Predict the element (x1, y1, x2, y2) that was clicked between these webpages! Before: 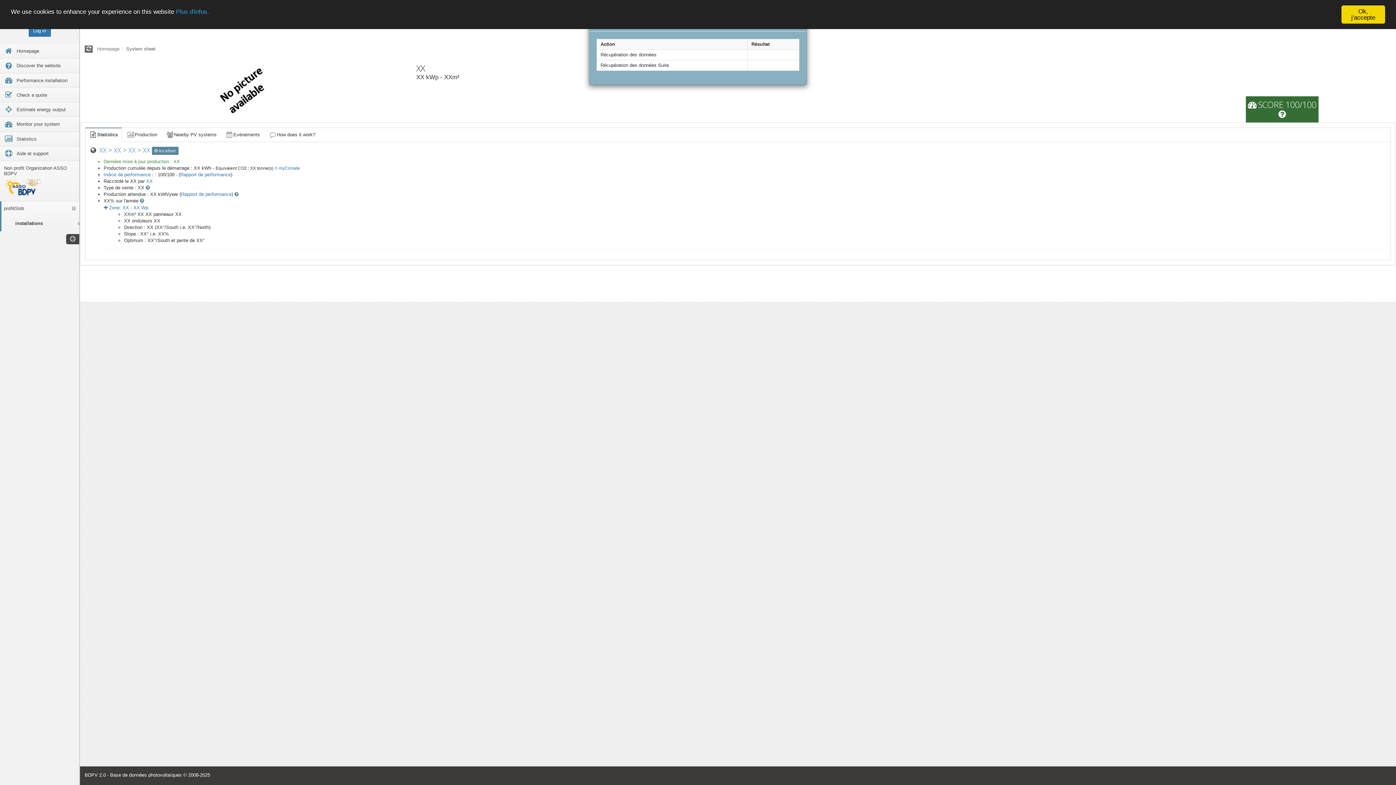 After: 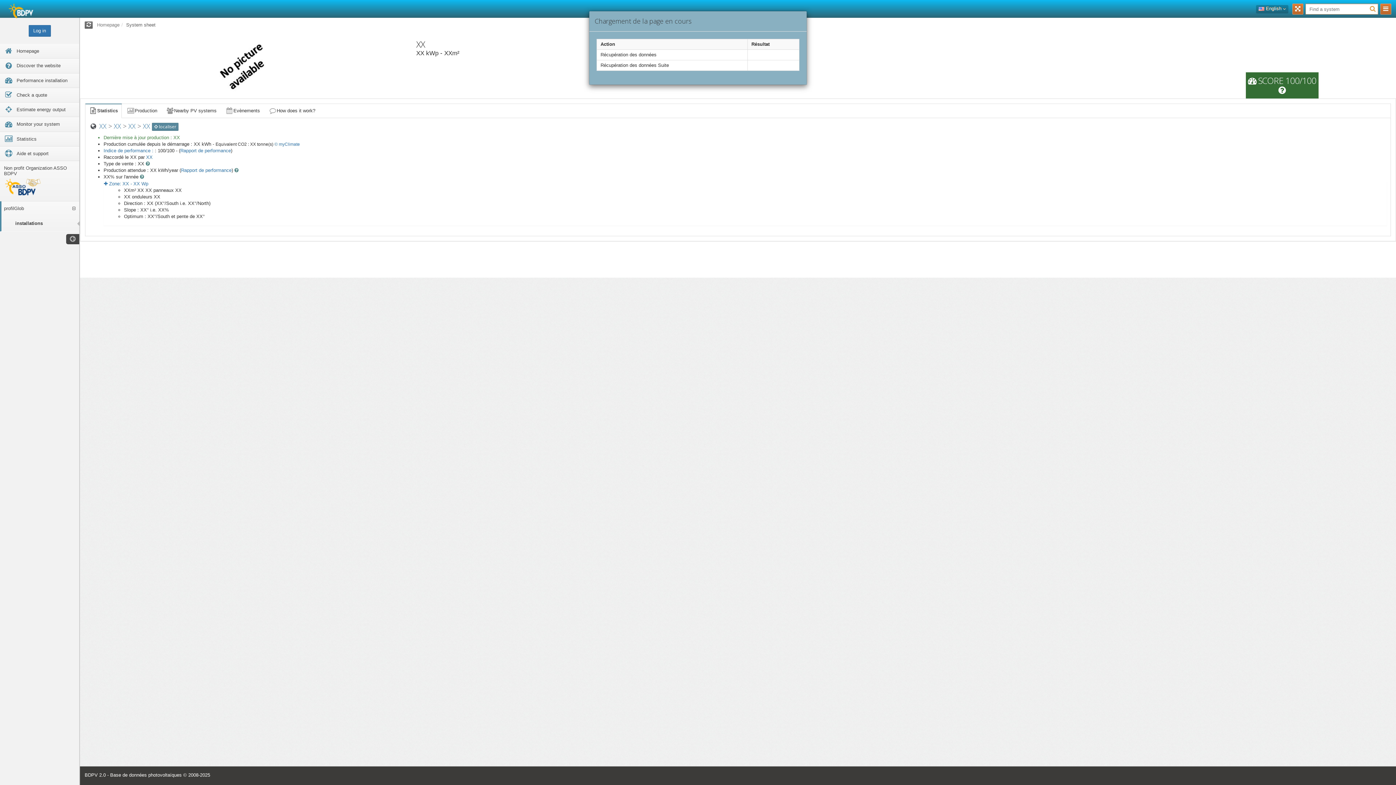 Action: bbox: (1341, 5, 1385, 23) label: Ok, j'accepte